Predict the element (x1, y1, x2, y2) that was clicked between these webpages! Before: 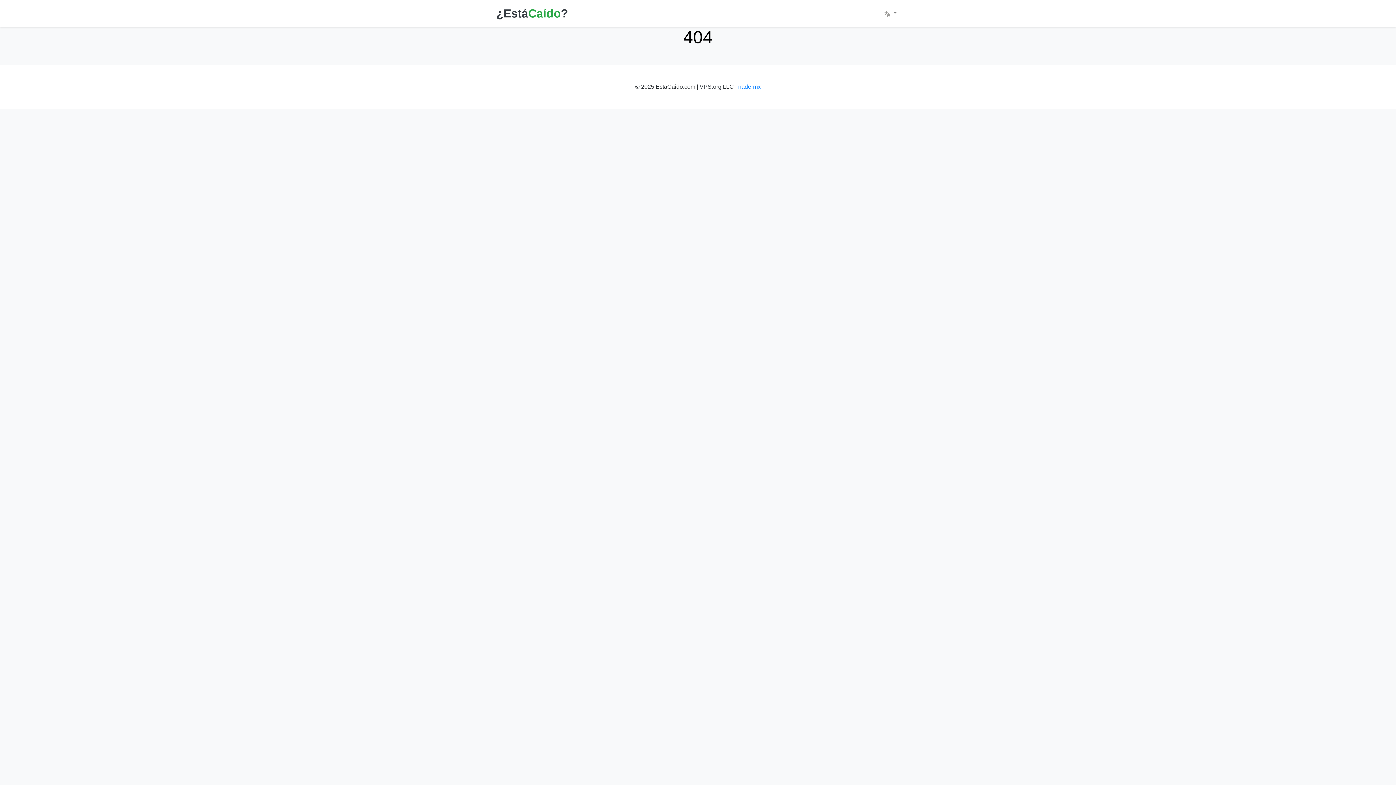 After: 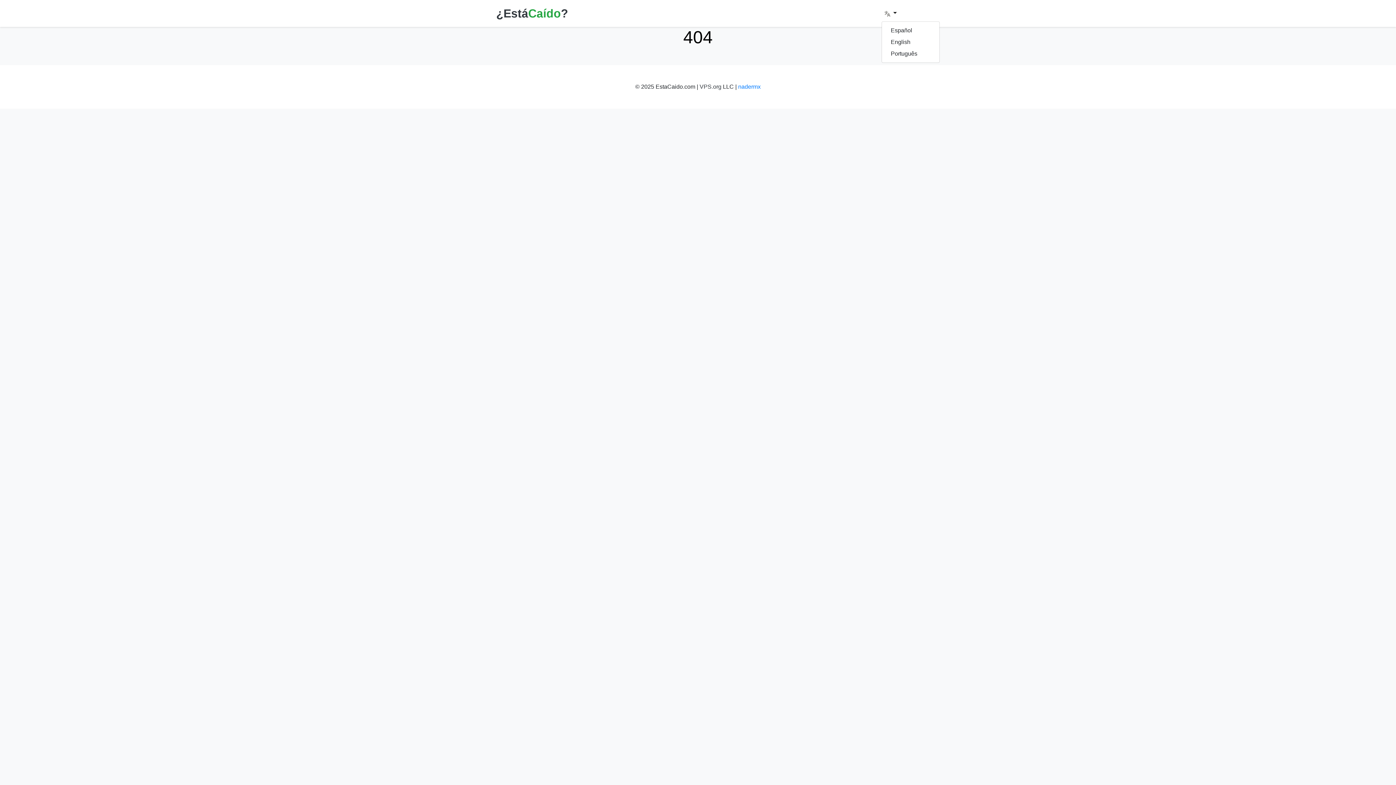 Action: label:   bbox: (881, 6, 900, 20)